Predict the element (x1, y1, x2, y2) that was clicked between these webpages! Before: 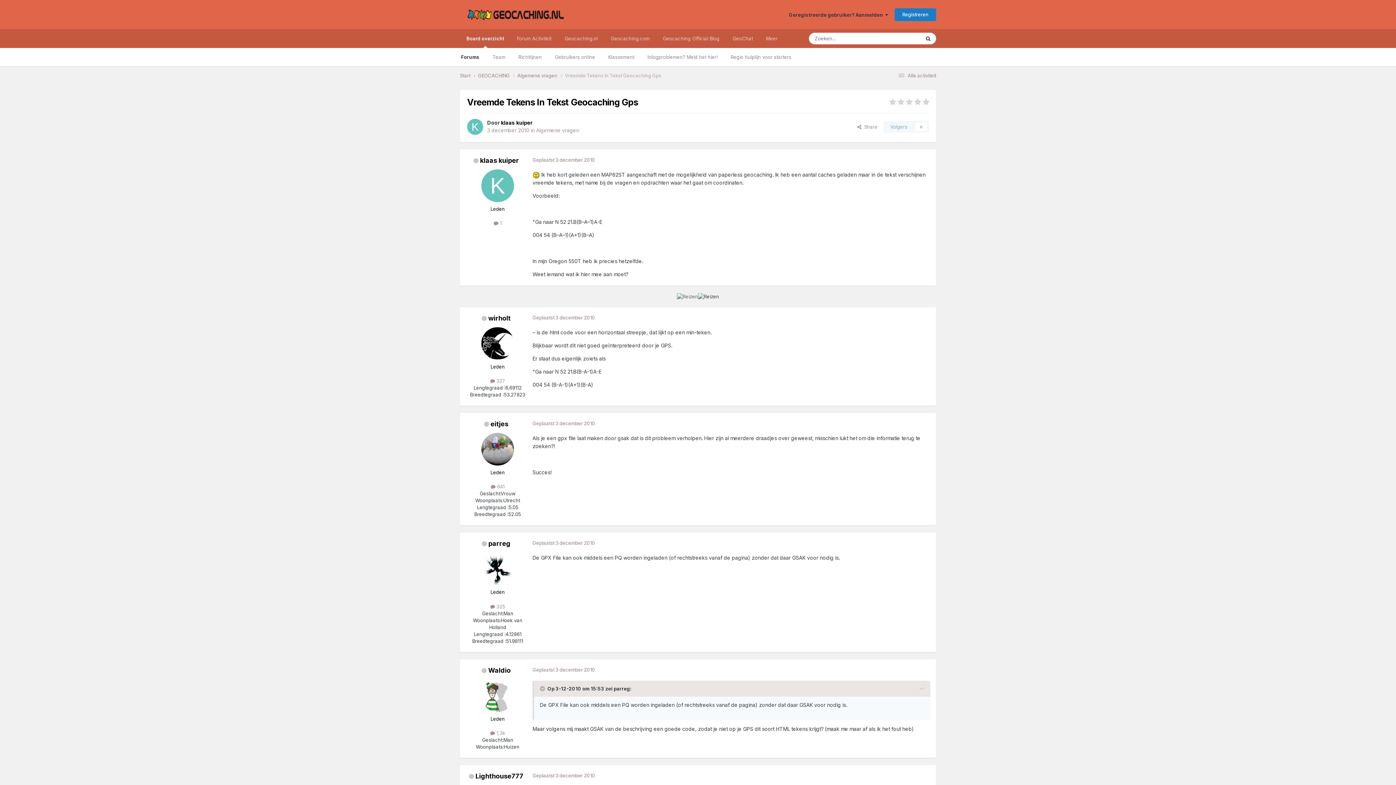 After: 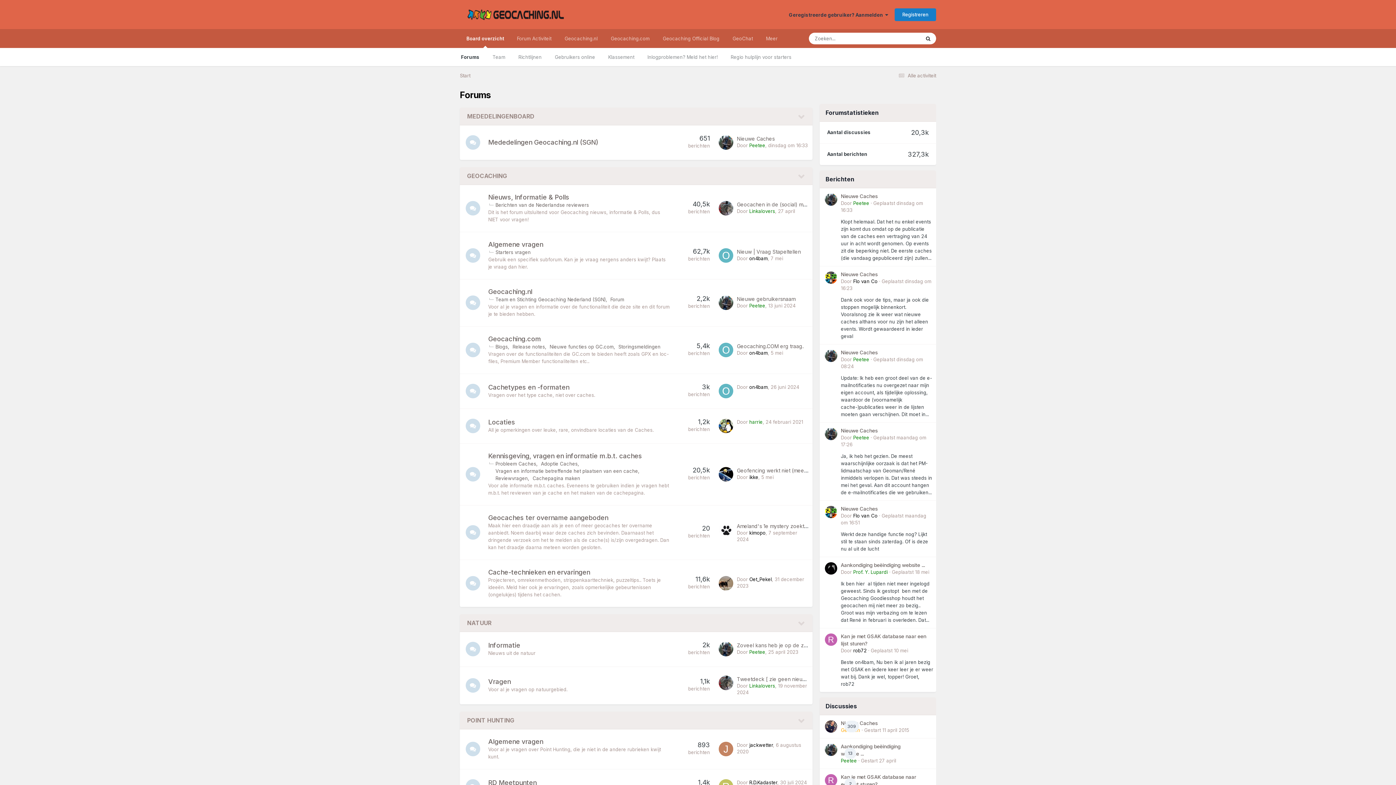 Action: bbox: (460, 72, 478, 79) label: Start 